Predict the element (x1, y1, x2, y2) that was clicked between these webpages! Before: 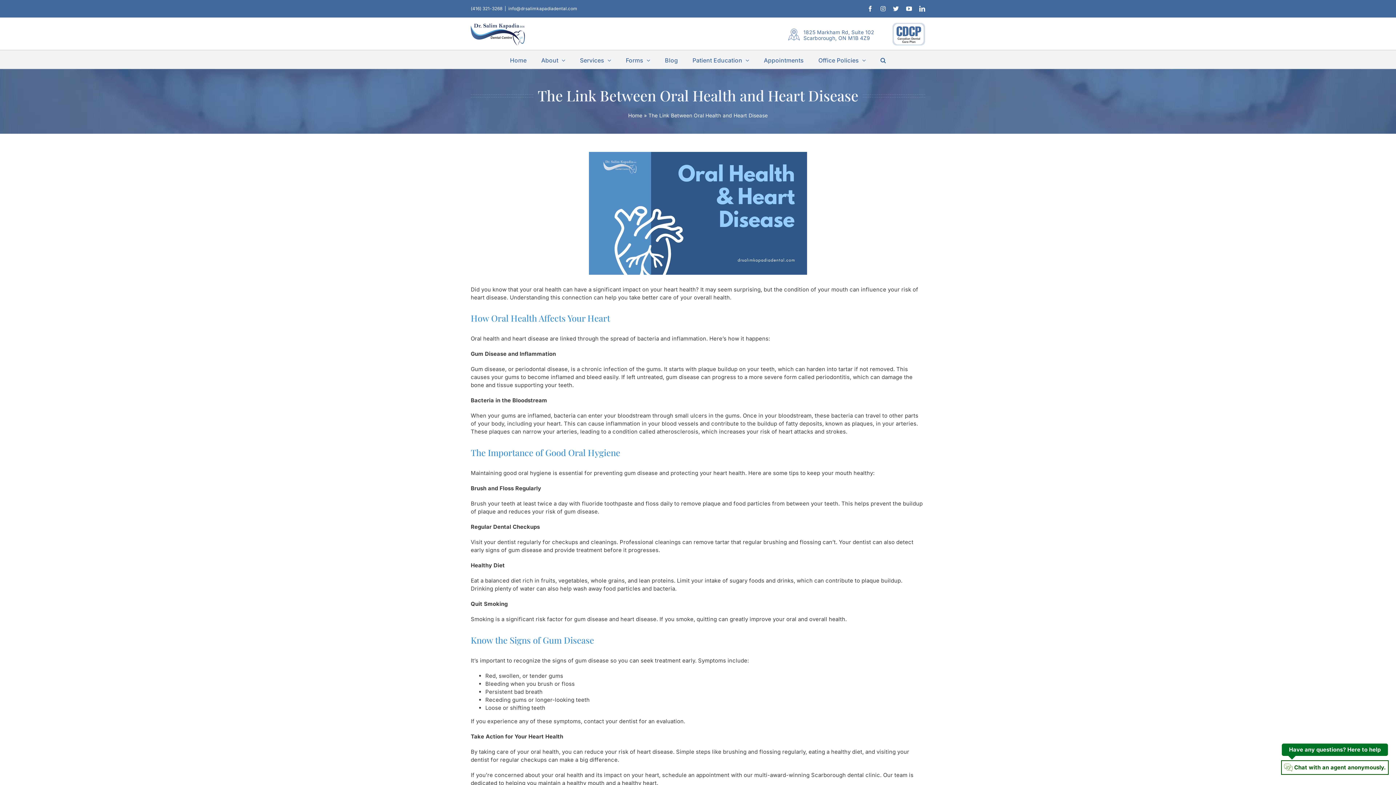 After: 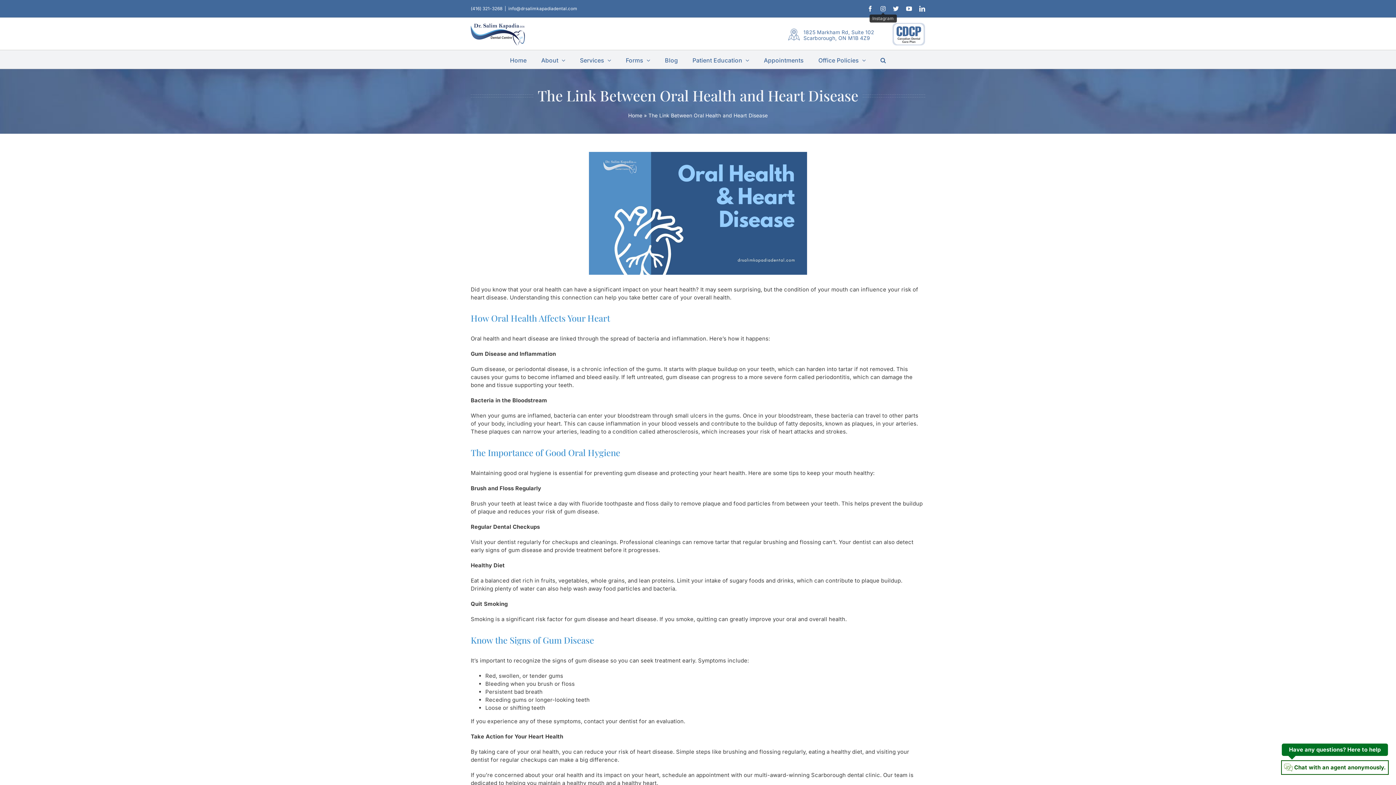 Action: bbox: (880, 5, 885, 11) label: Instagram